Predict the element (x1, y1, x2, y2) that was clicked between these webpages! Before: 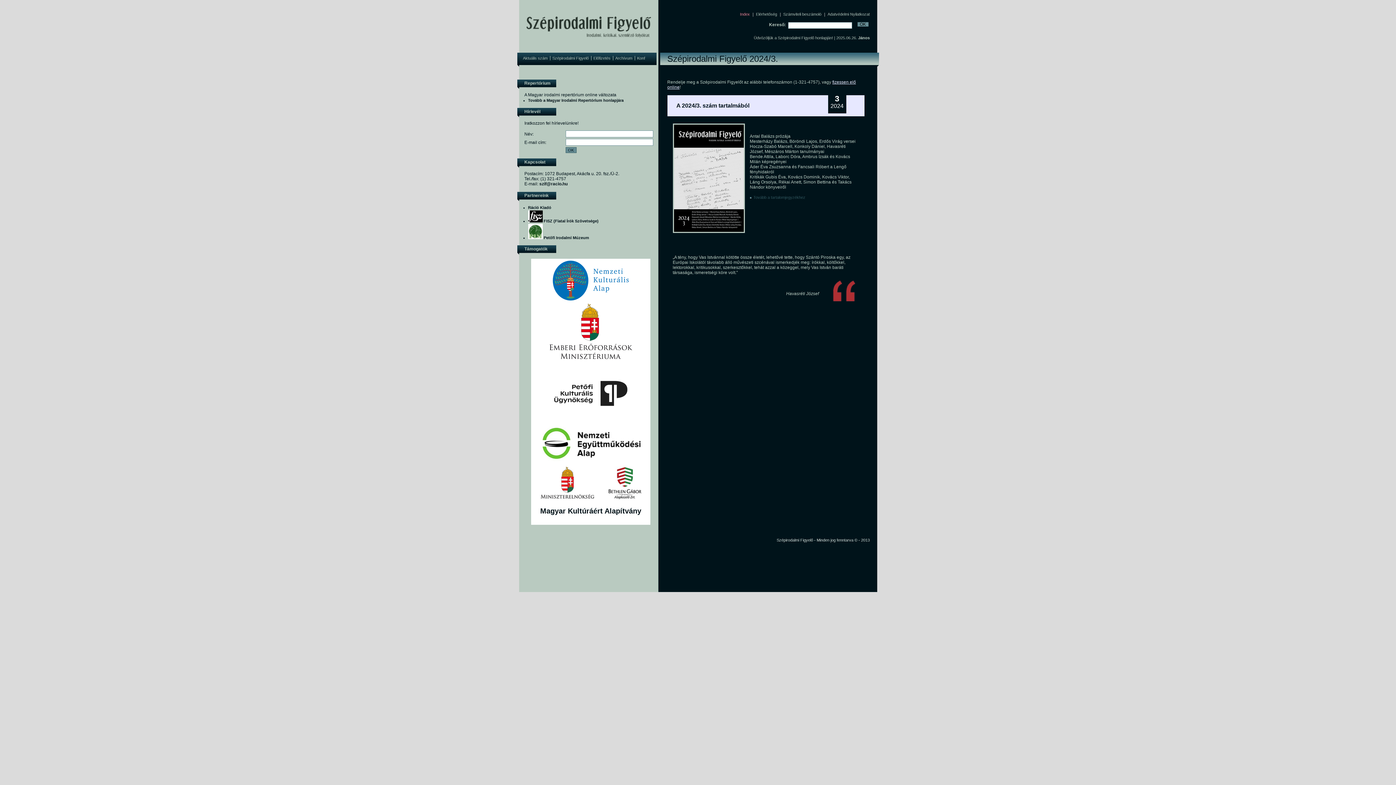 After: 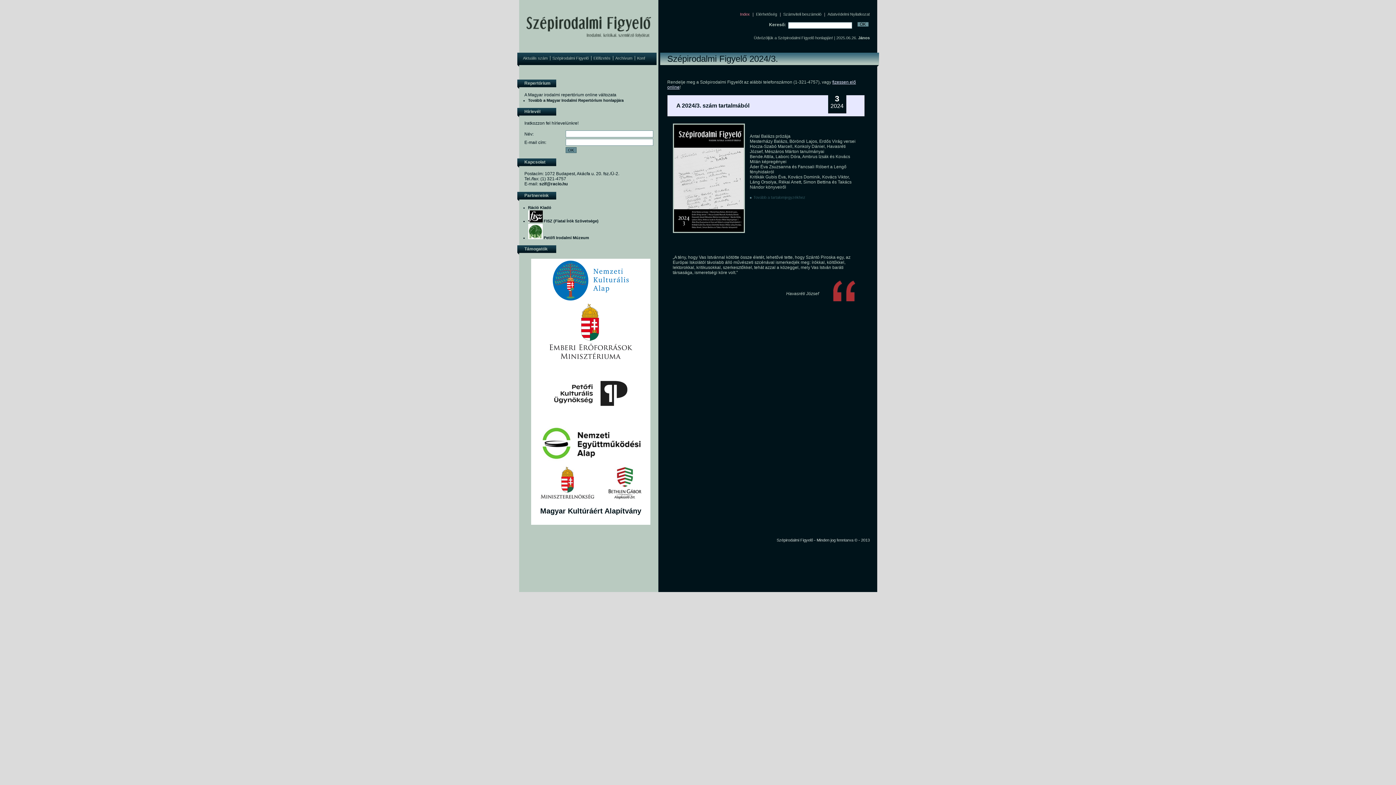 Action: bbox: (547, 358, 634, 363)